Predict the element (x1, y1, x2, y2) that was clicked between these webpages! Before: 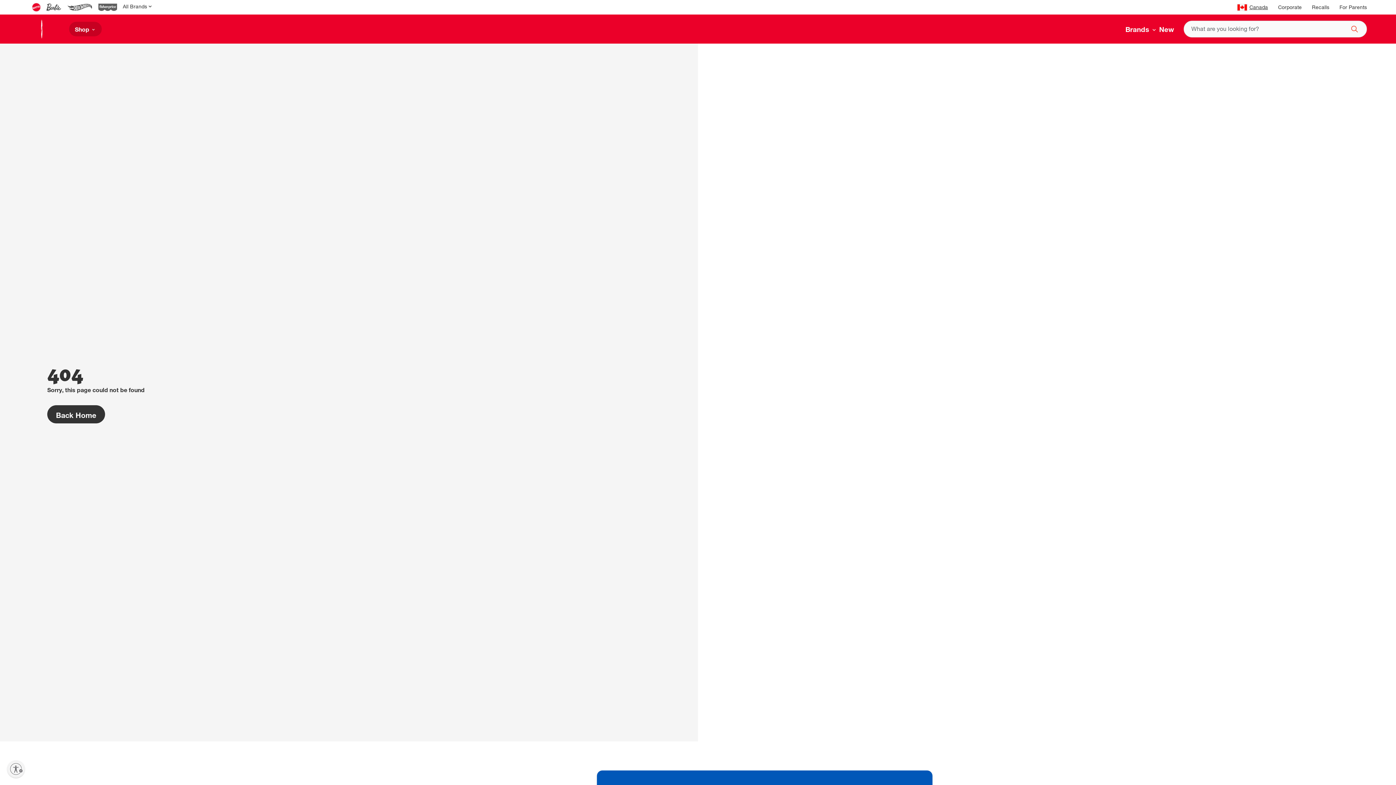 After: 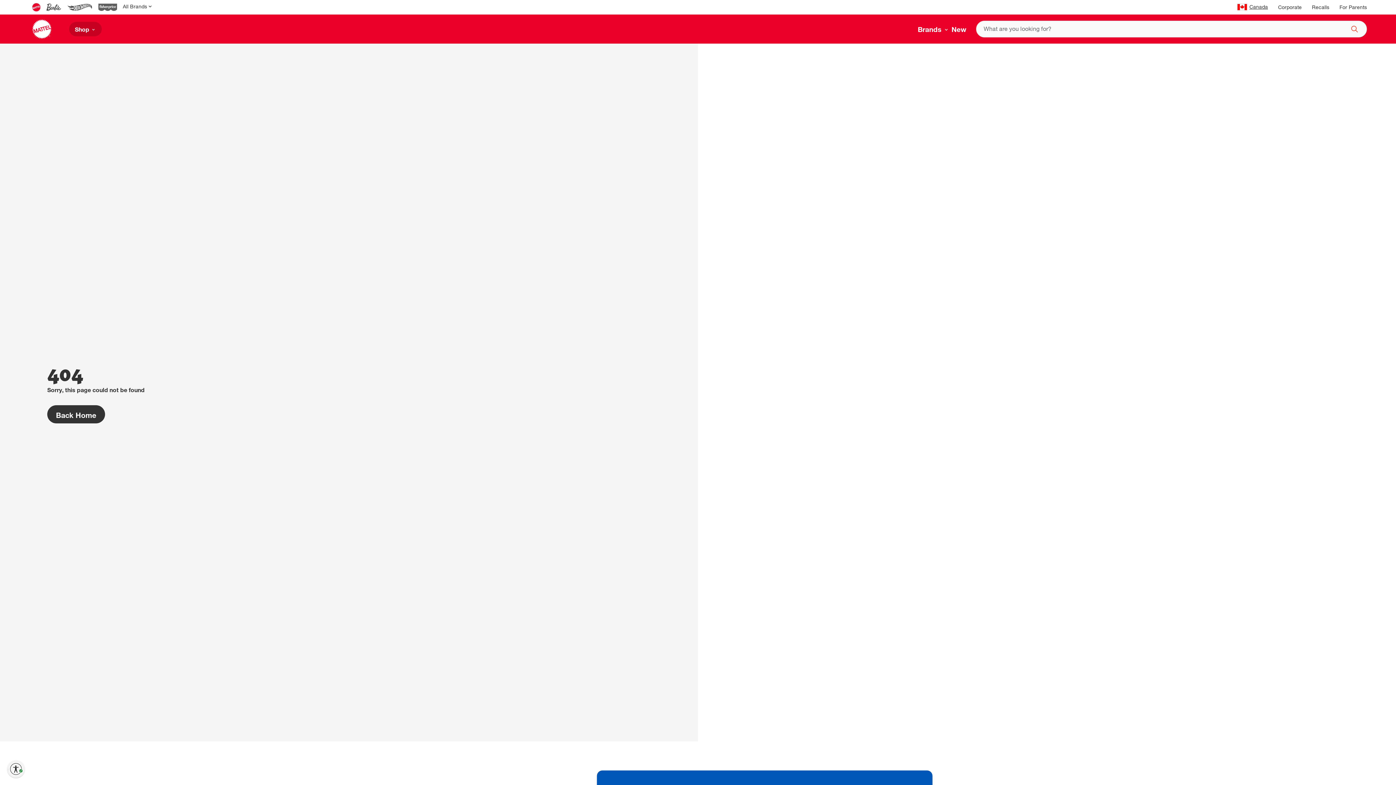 Action: label: Enable accessibility bbox: (7, 760, 24, 778)